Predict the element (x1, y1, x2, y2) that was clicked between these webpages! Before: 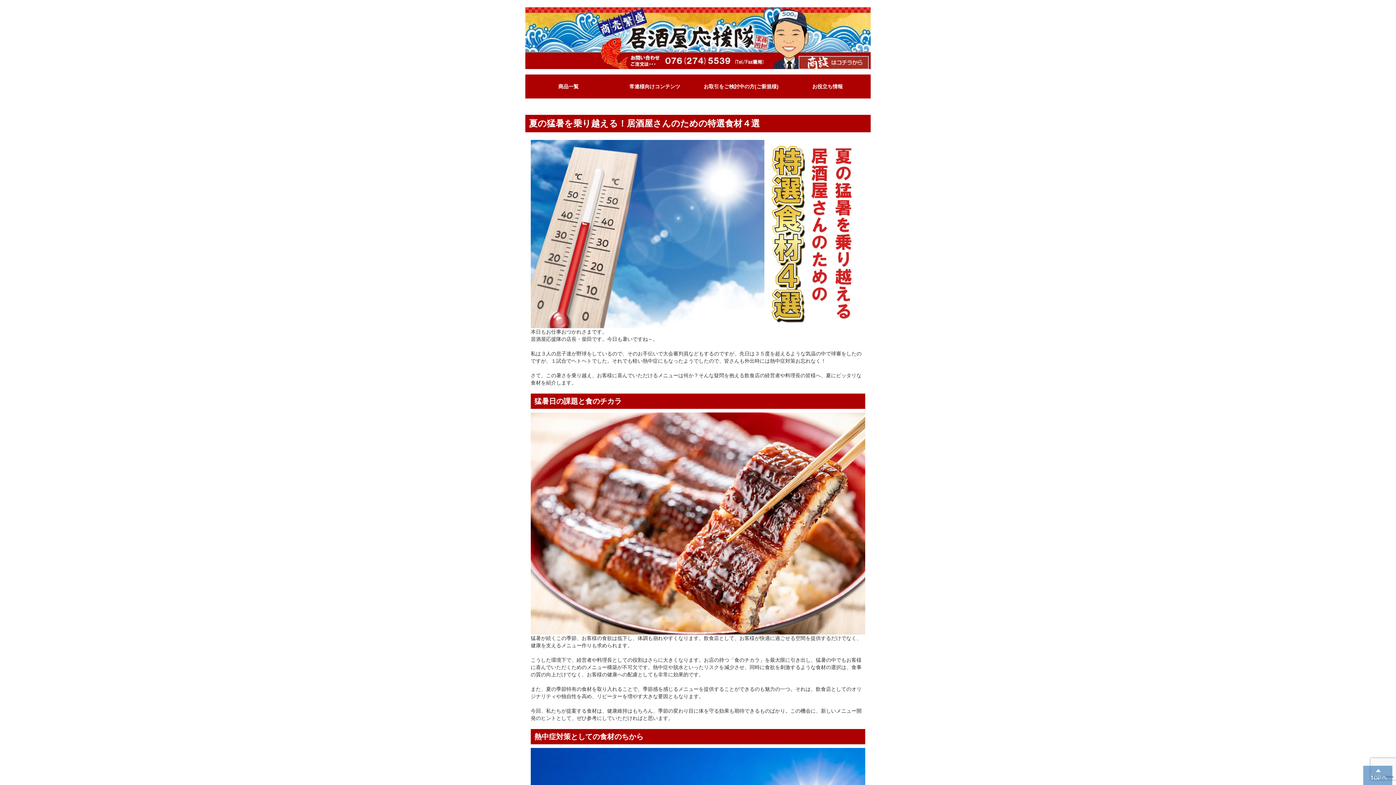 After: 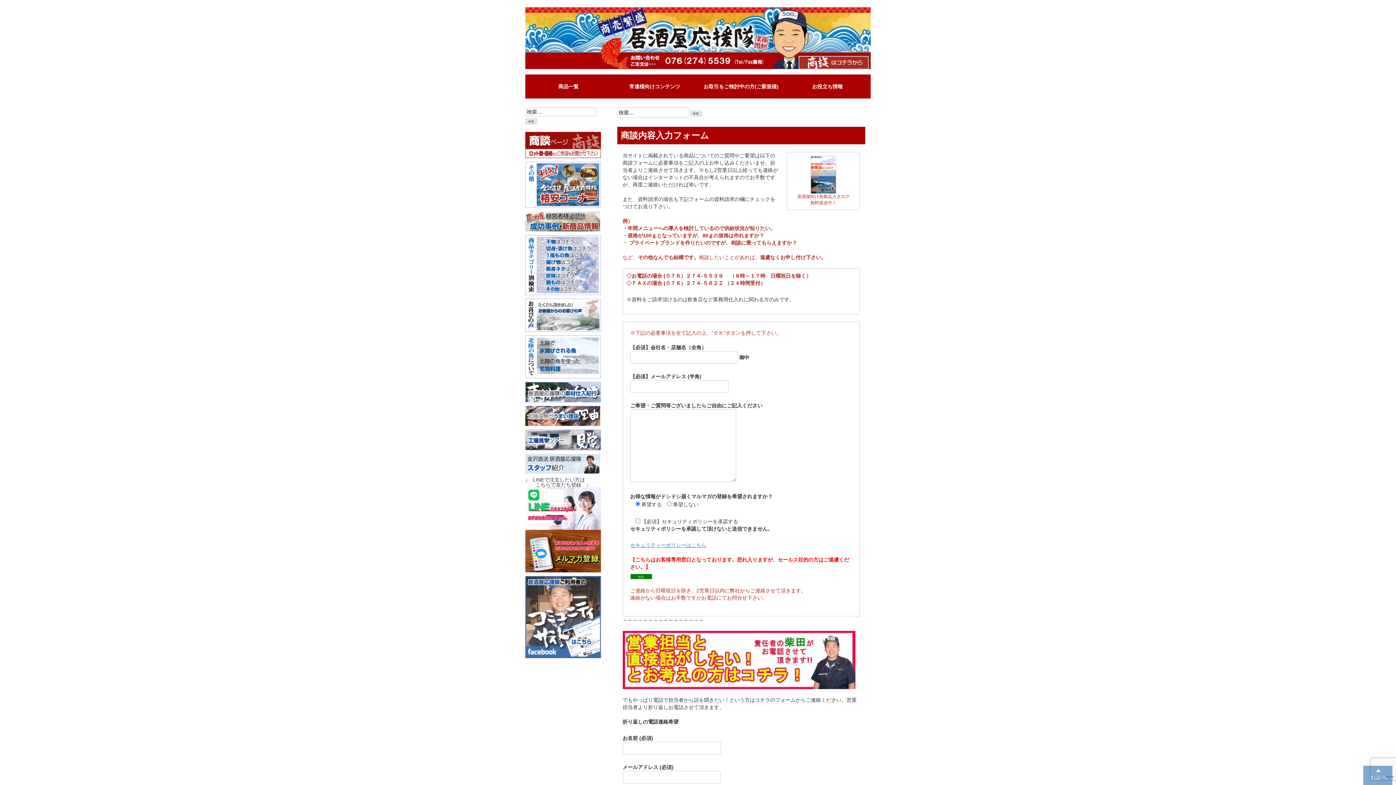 Action: bbox: (799, 59, 869, 65)